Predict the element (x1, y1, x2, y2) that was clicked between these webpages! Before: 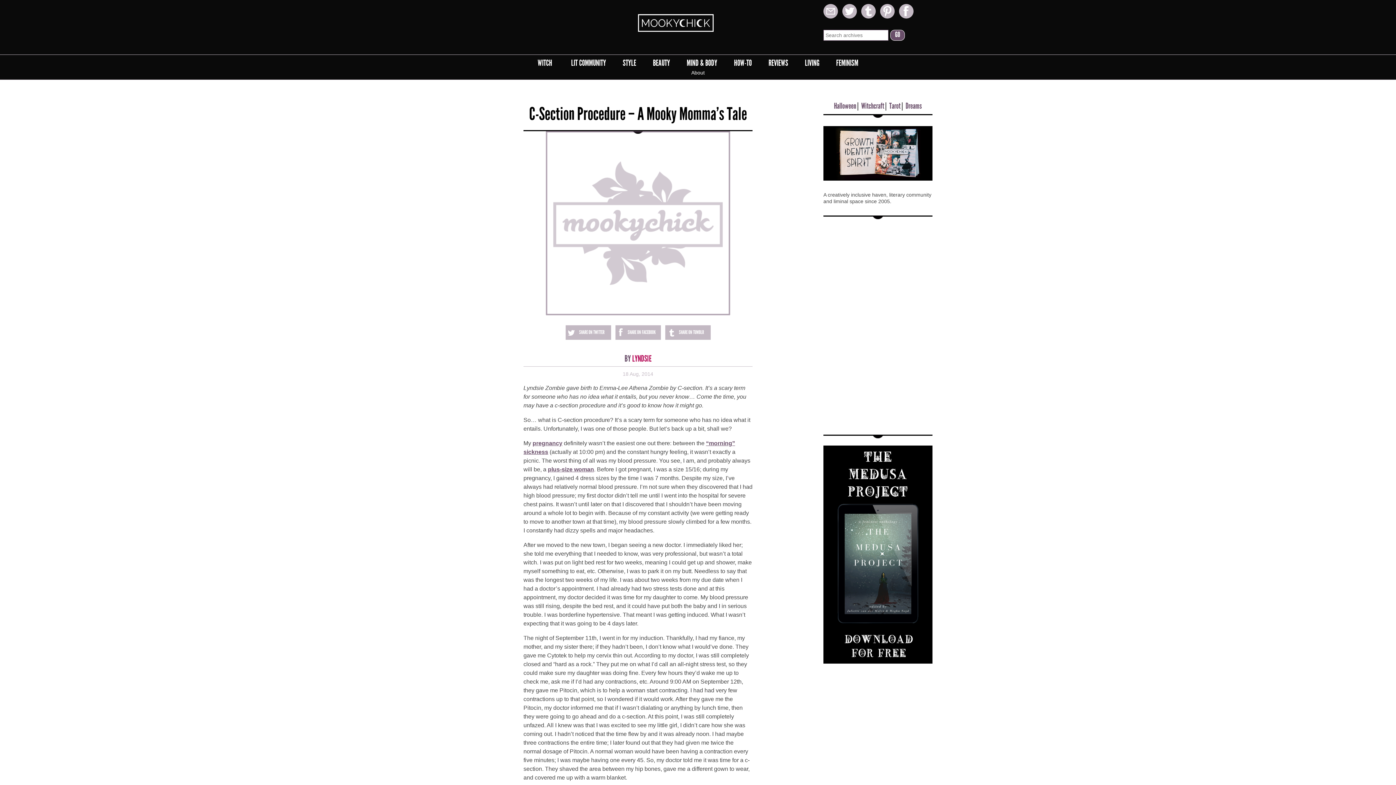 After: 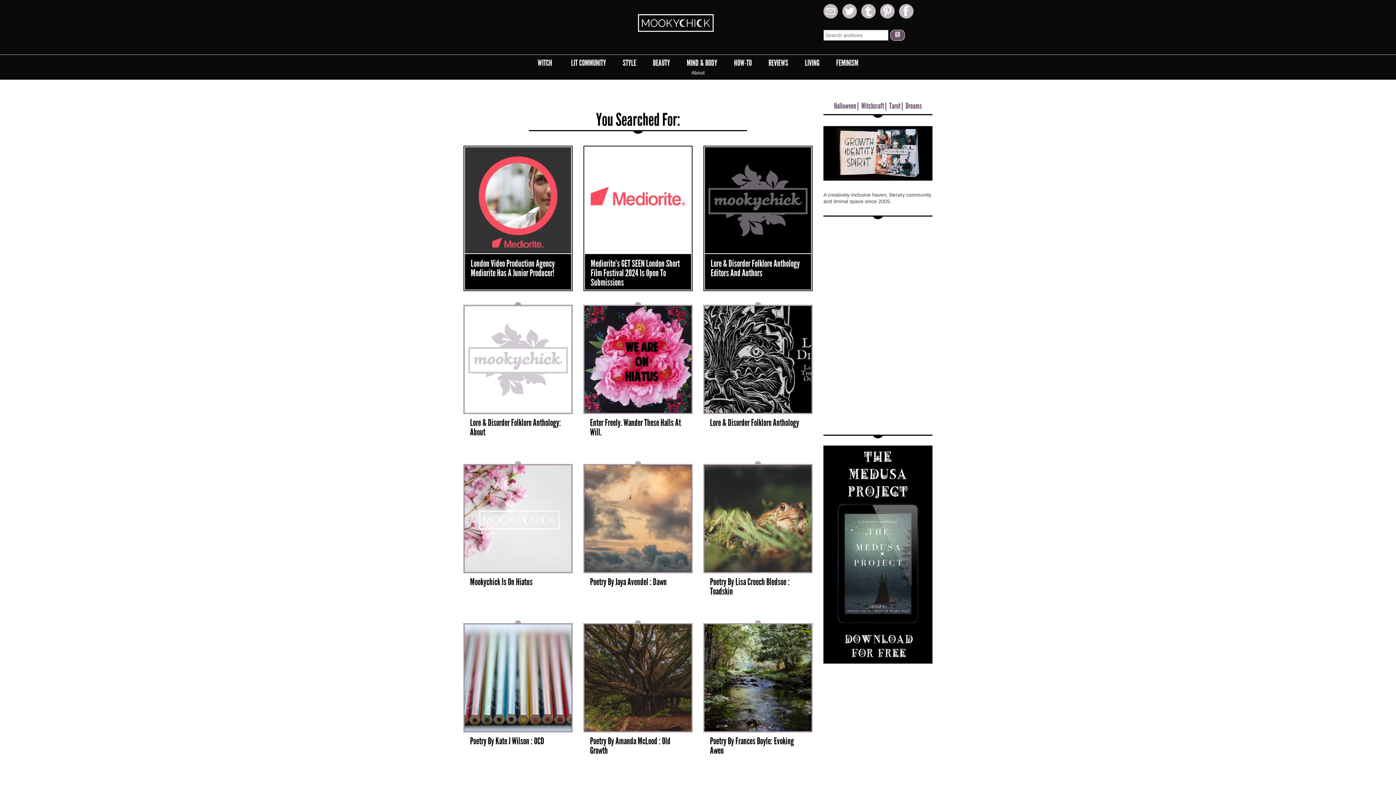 Action: label: GO bbox: (890, 29, 905, 40)